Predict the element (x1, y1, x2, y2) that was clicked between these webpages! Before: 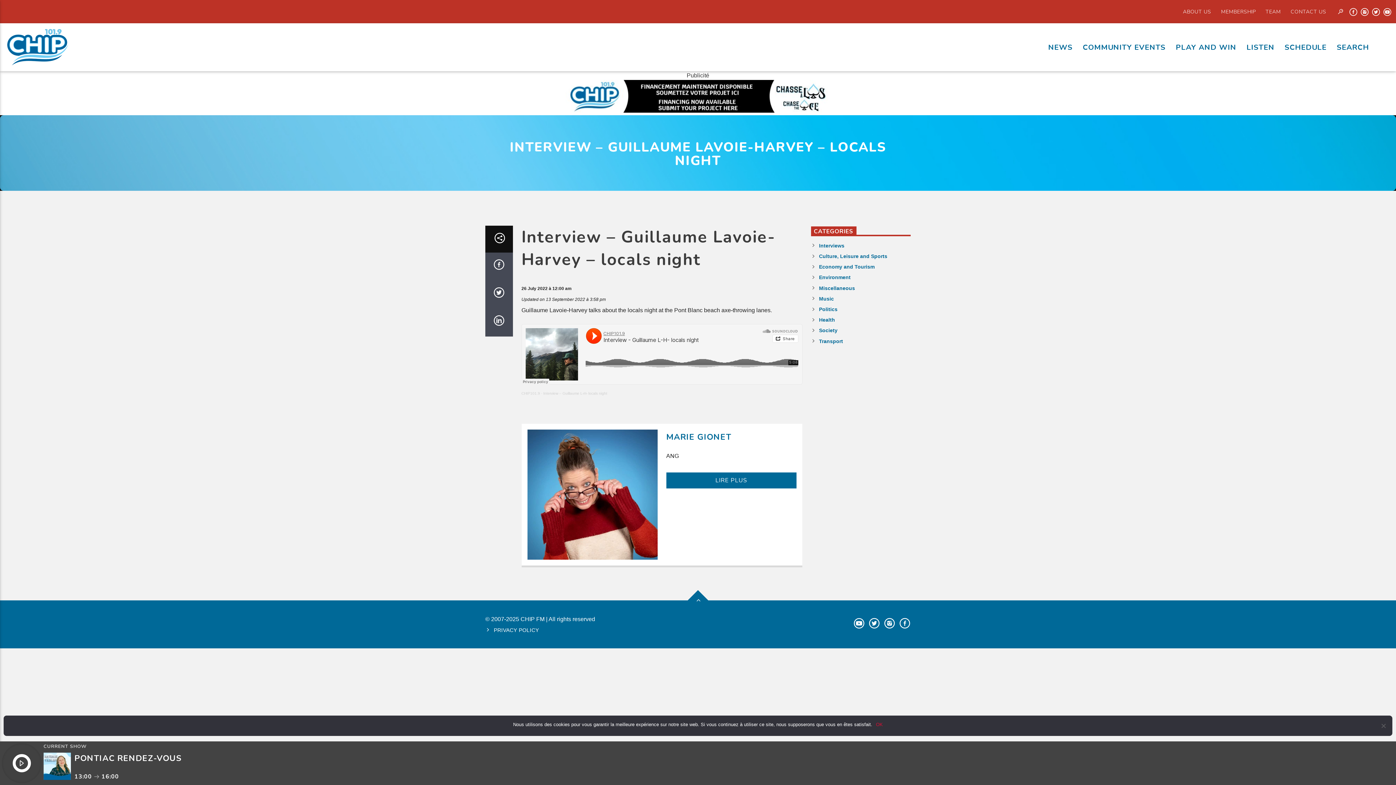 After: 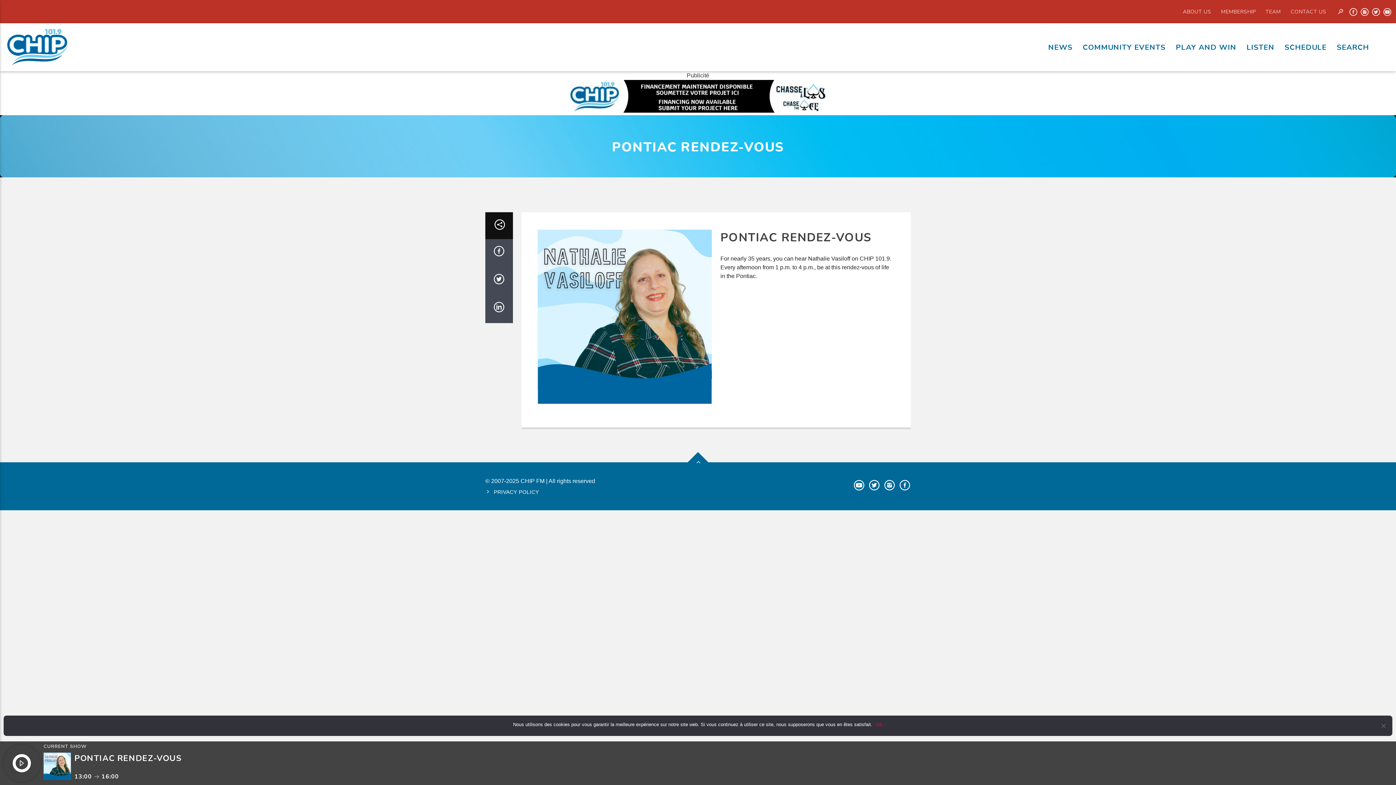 Action: bbox: (43, 753, 70, 780)